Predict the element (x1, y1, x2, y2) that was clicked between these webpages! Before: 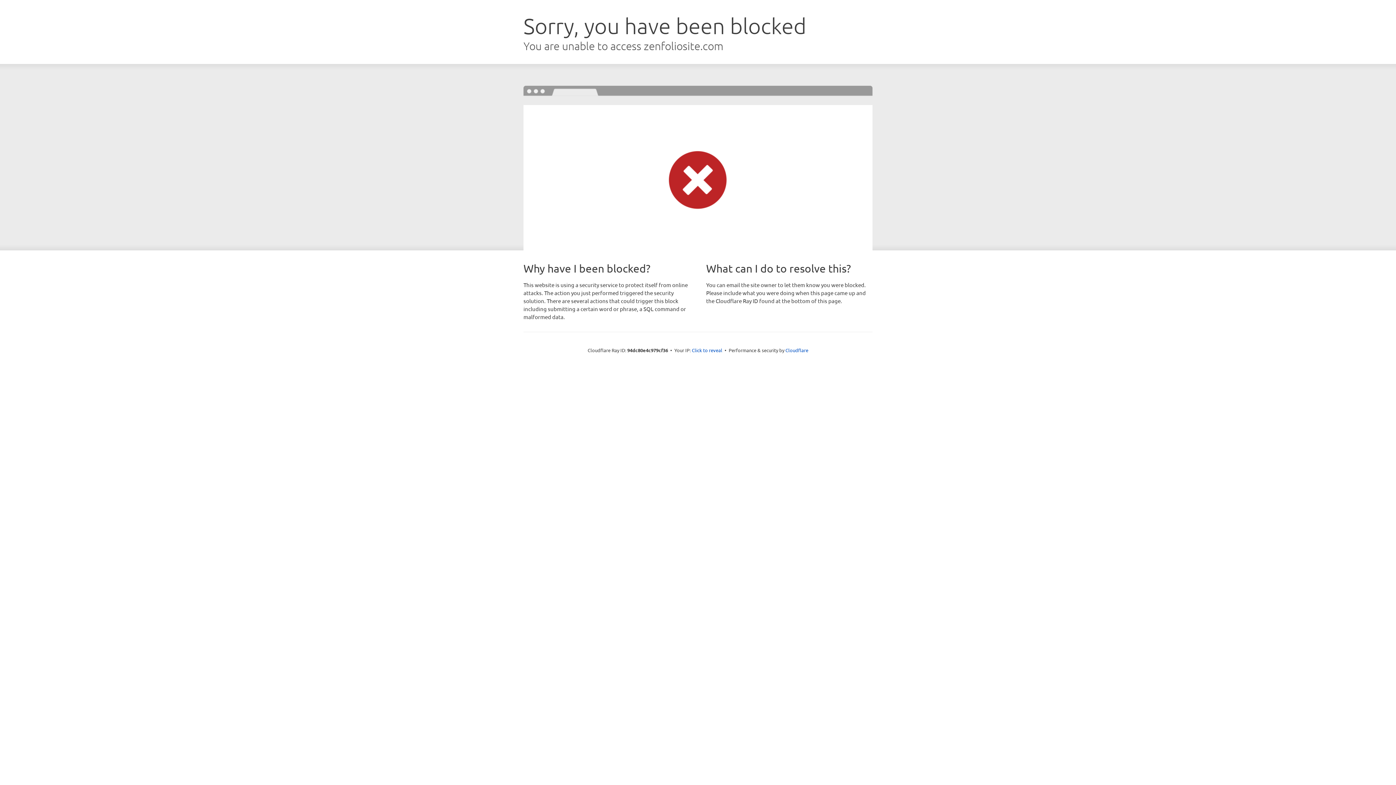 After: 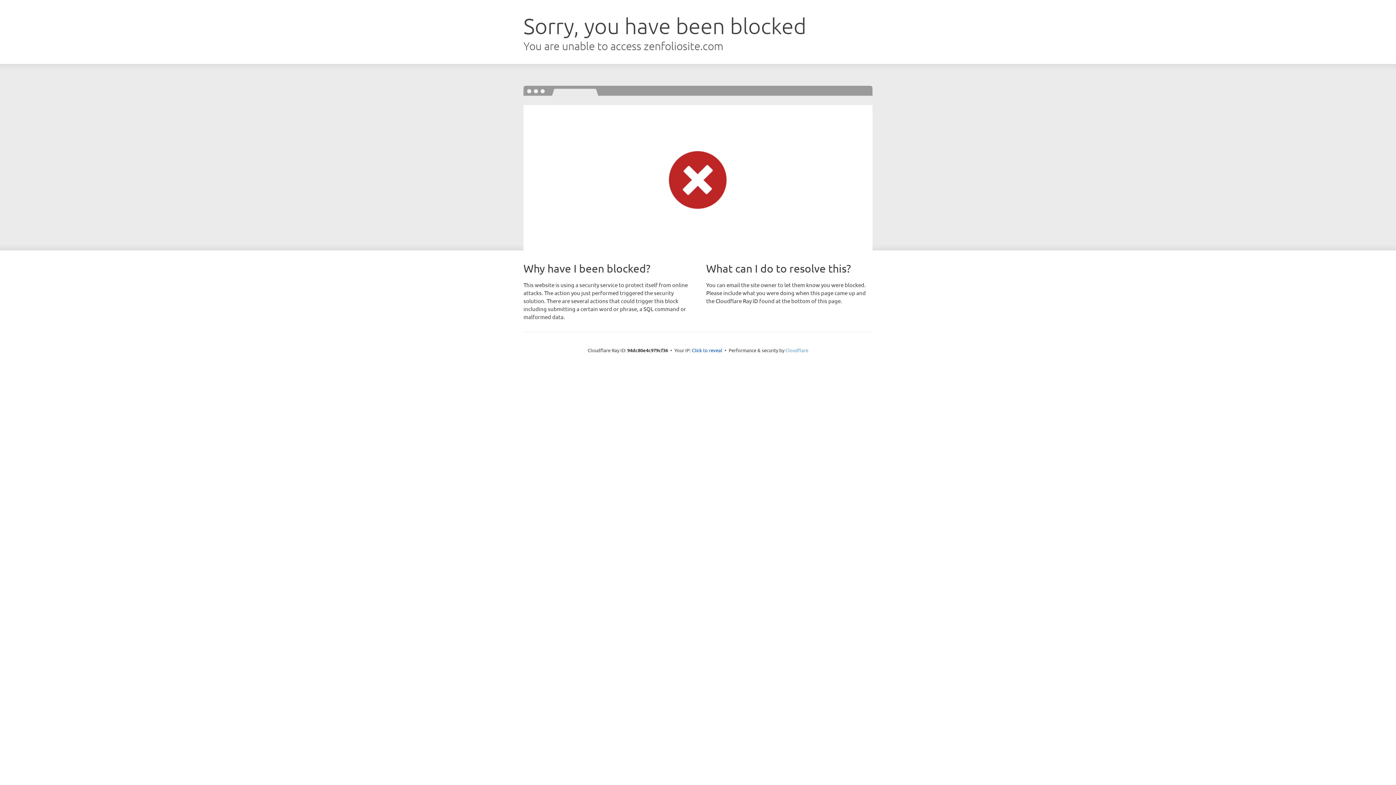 Action: label: Cloudflare bbox: (785, 347, 808, 353)